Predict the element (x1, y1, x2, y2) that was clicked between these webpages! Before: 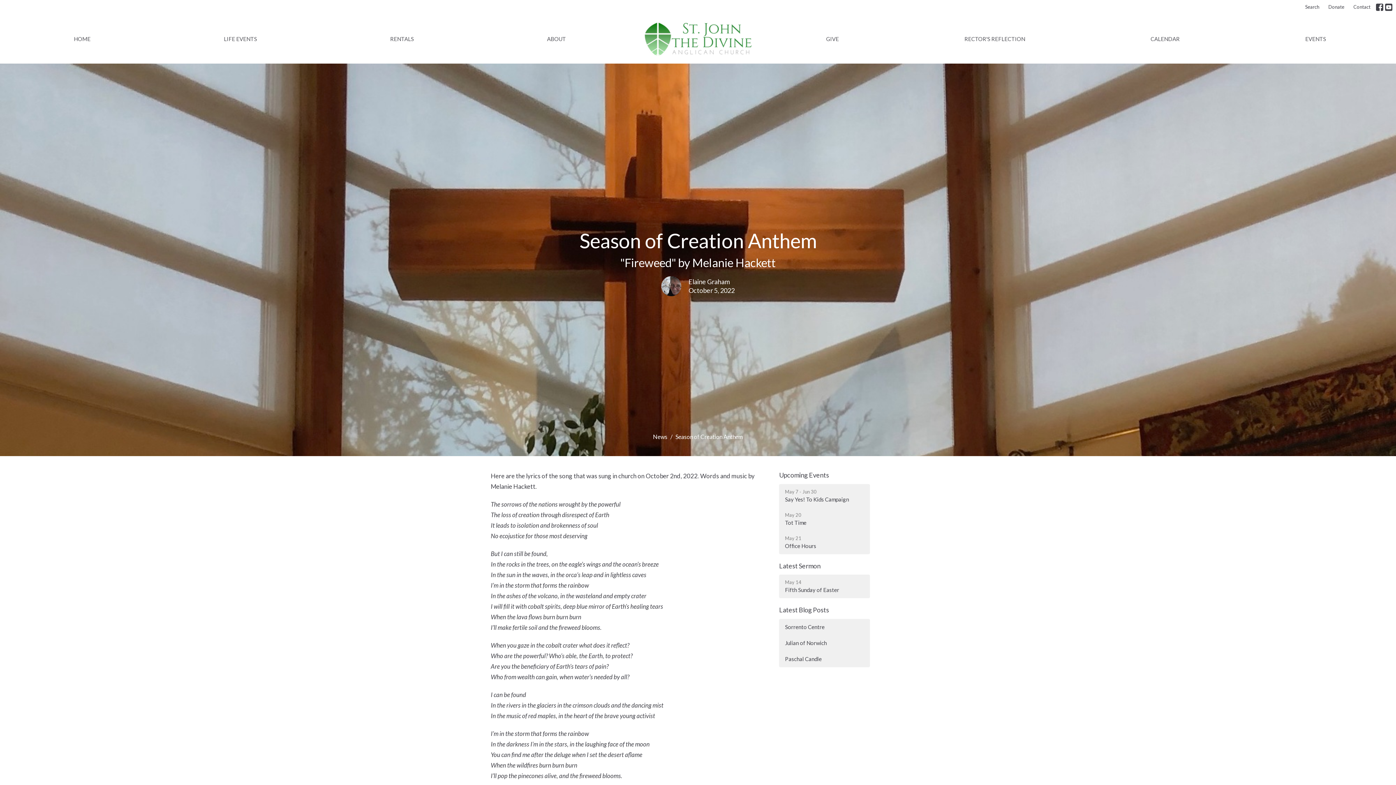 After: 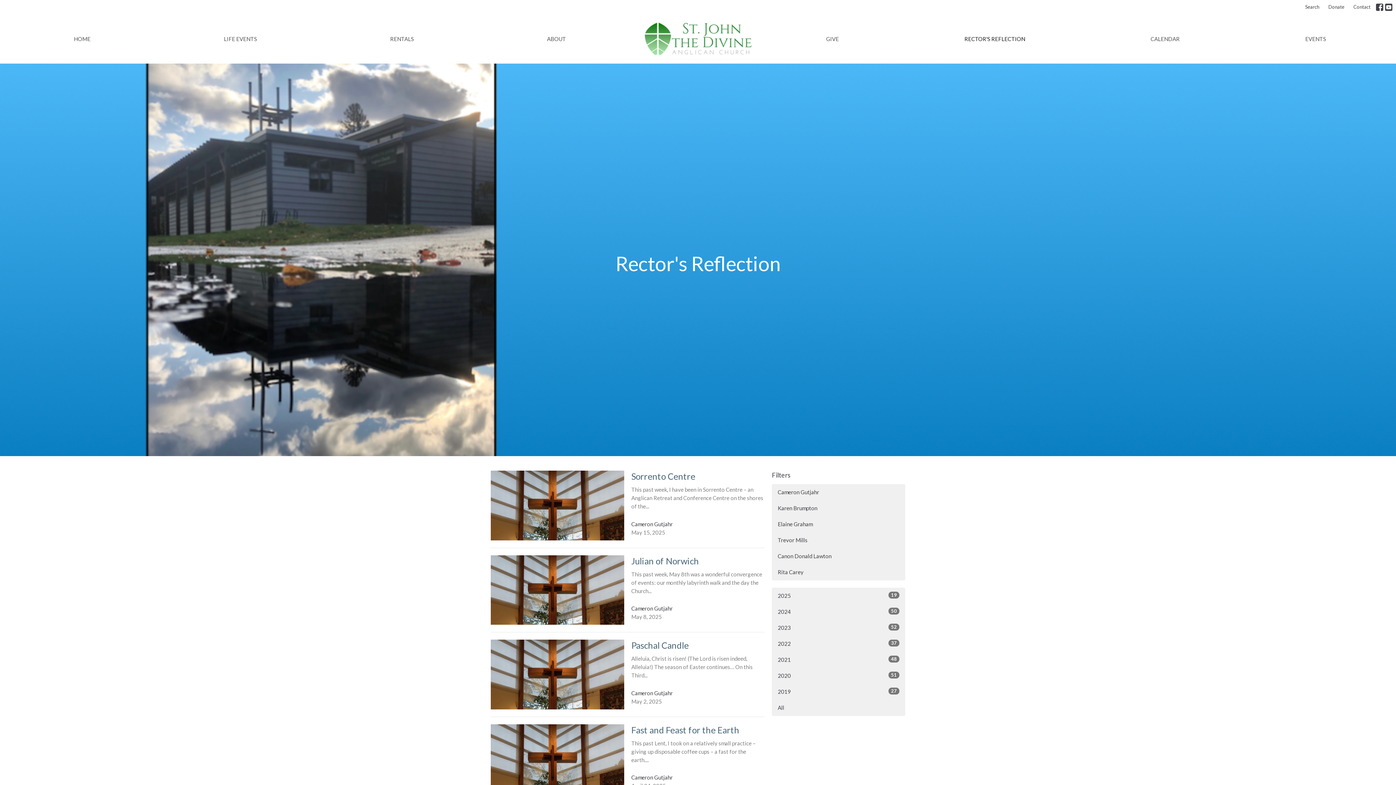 Action: label: Latest Blog Posts bbox: (779, 606, 829, 614)